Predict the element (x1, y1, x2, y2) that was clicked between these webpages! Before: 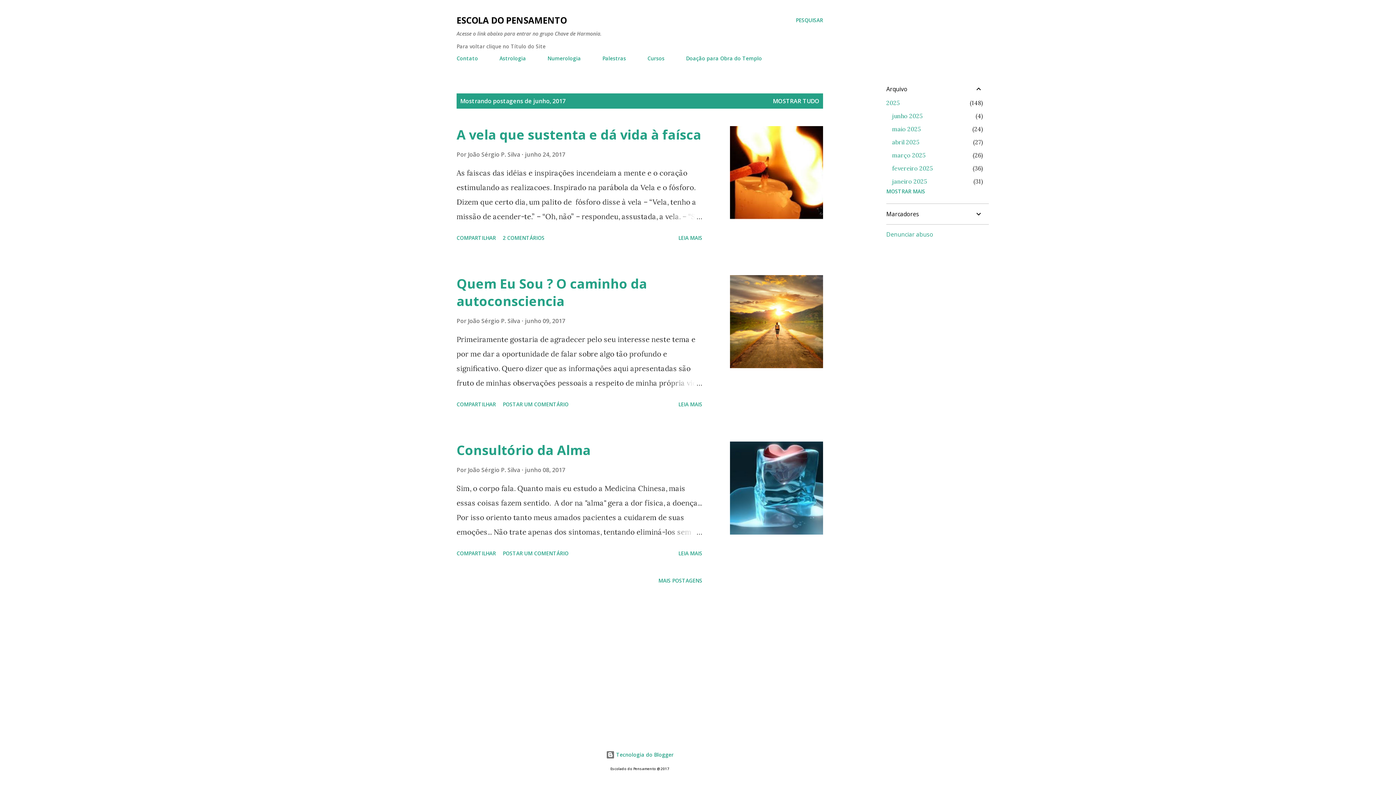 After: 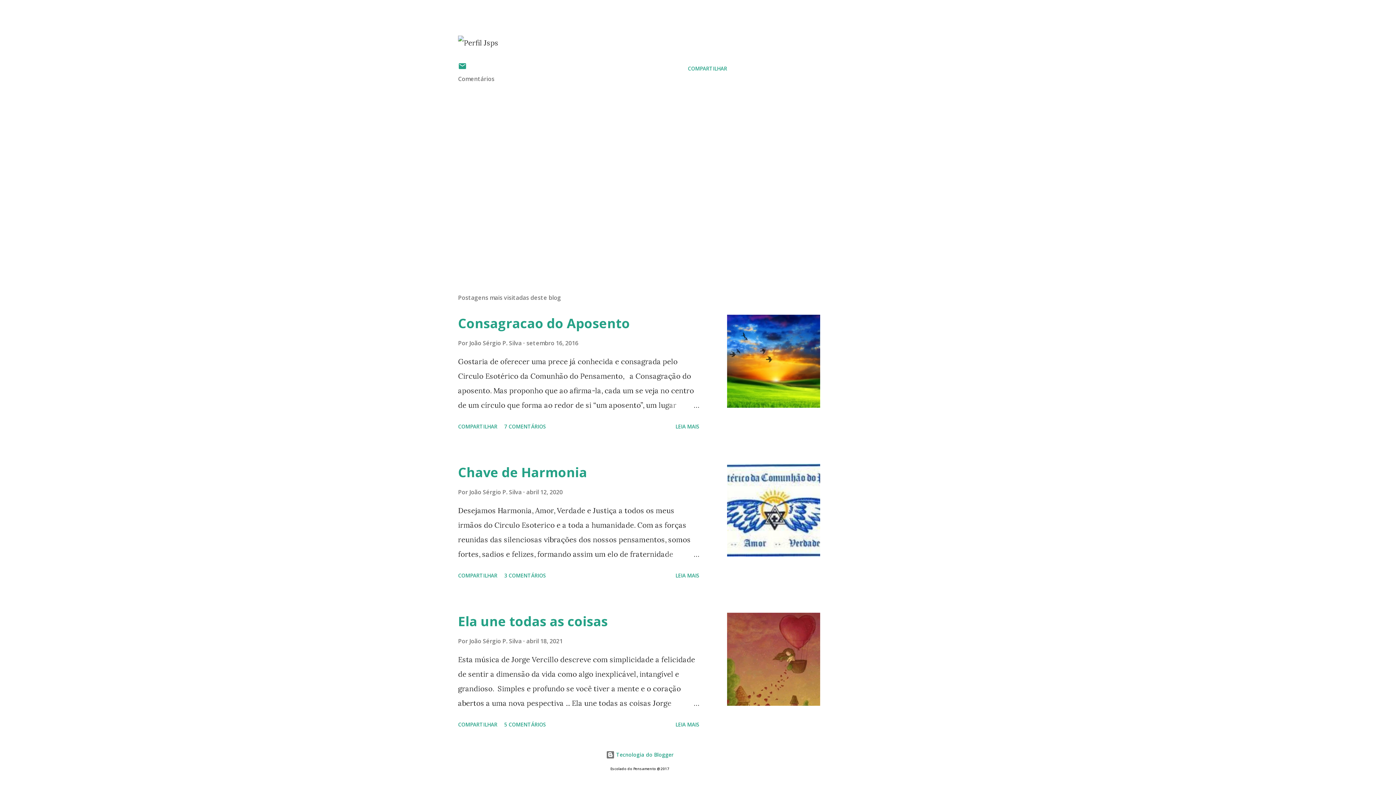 Action: label: POSTAR UM COMENTÁRIO bbox: (500, 547, 571, 560)